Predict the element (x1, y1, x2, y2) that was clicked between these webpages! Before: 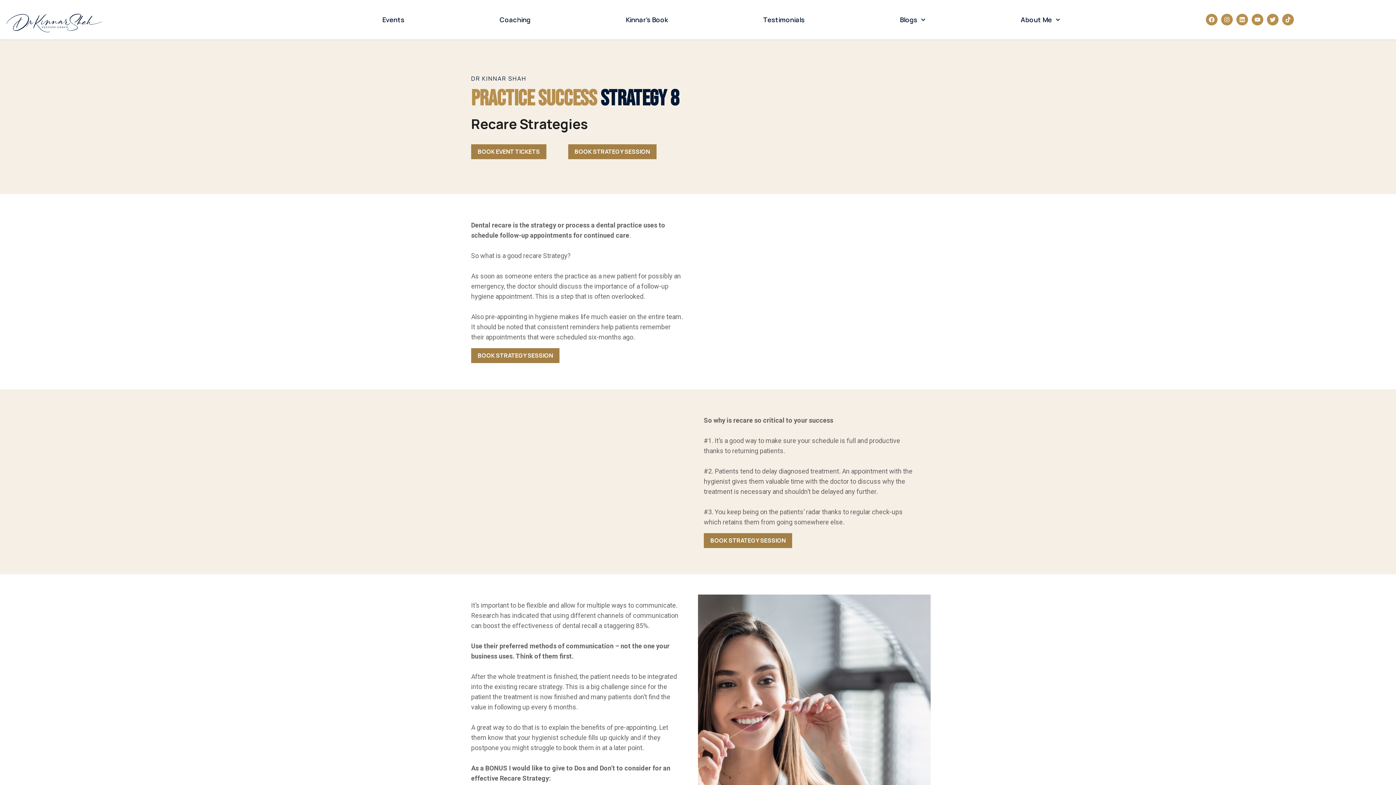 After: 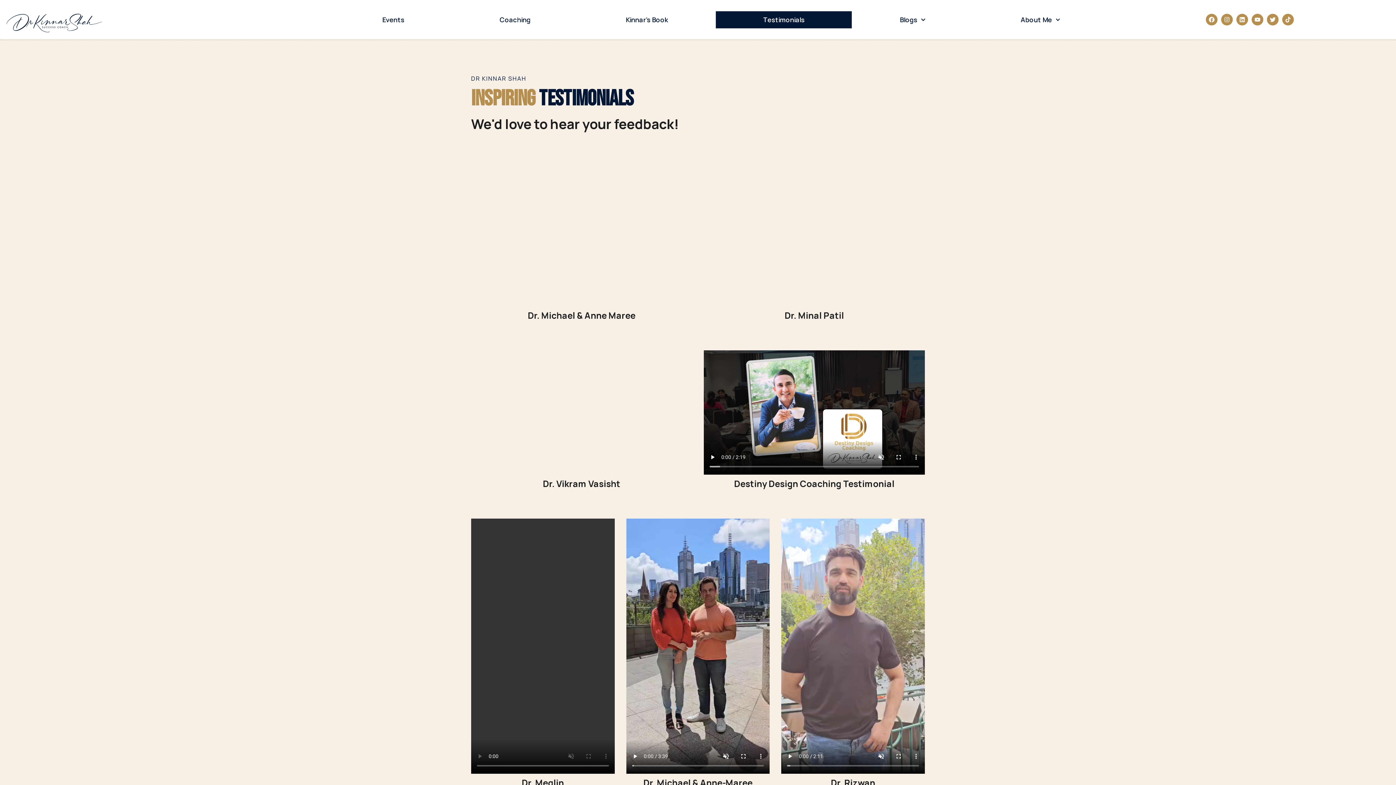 Action: label: Testimonials bbox: (716, 11, 852, 28)